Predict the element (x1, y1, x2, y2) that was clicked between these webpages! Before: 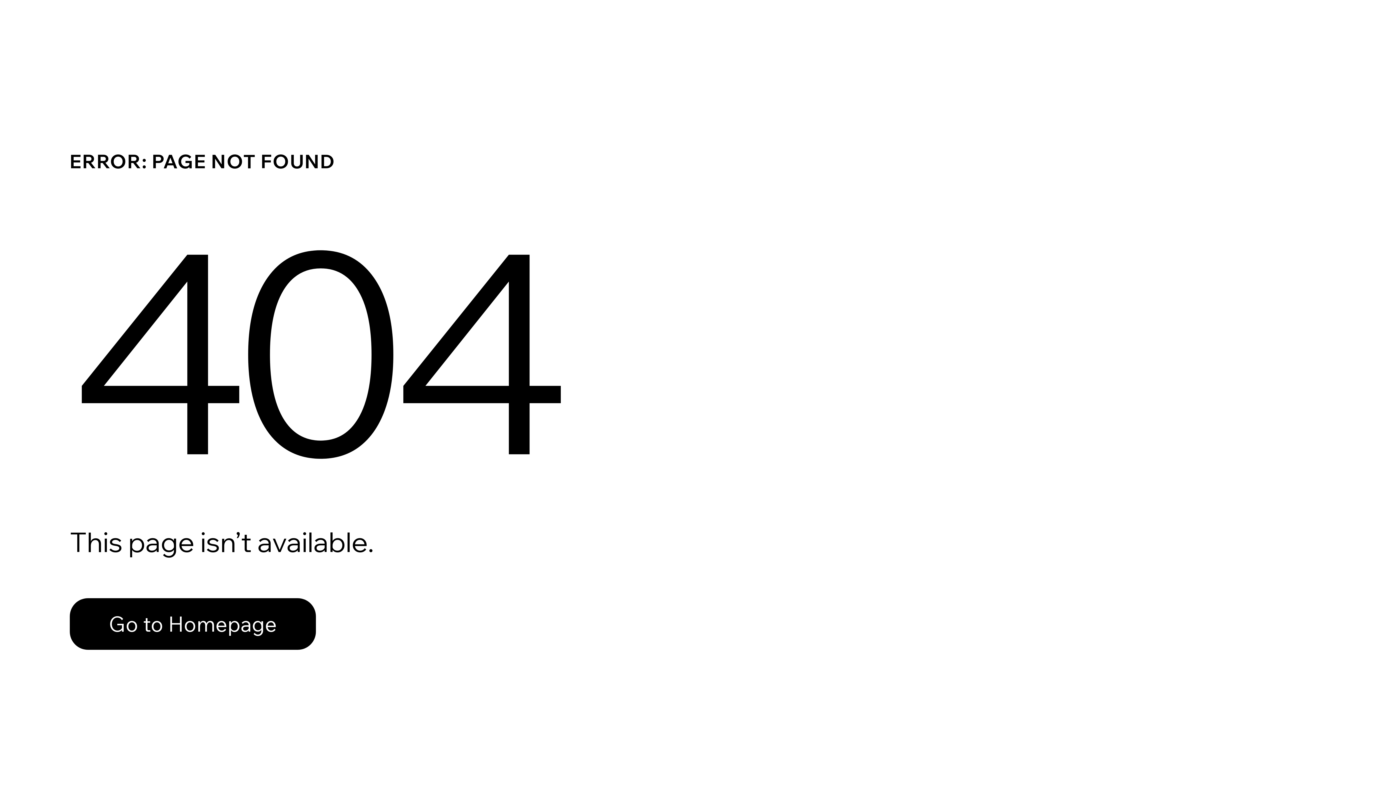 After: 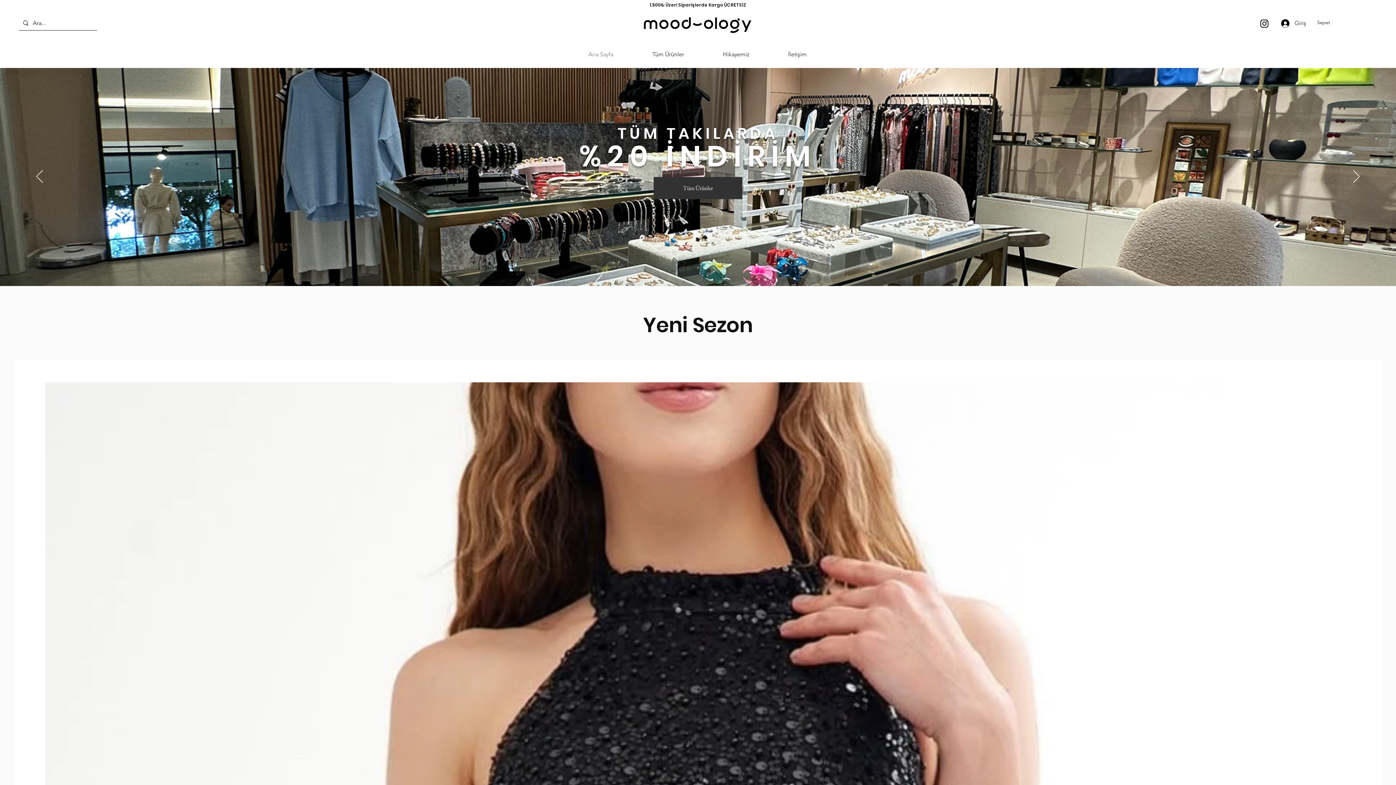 Action: label: Go to Homepage bbox: (69, 582, 768, 659)